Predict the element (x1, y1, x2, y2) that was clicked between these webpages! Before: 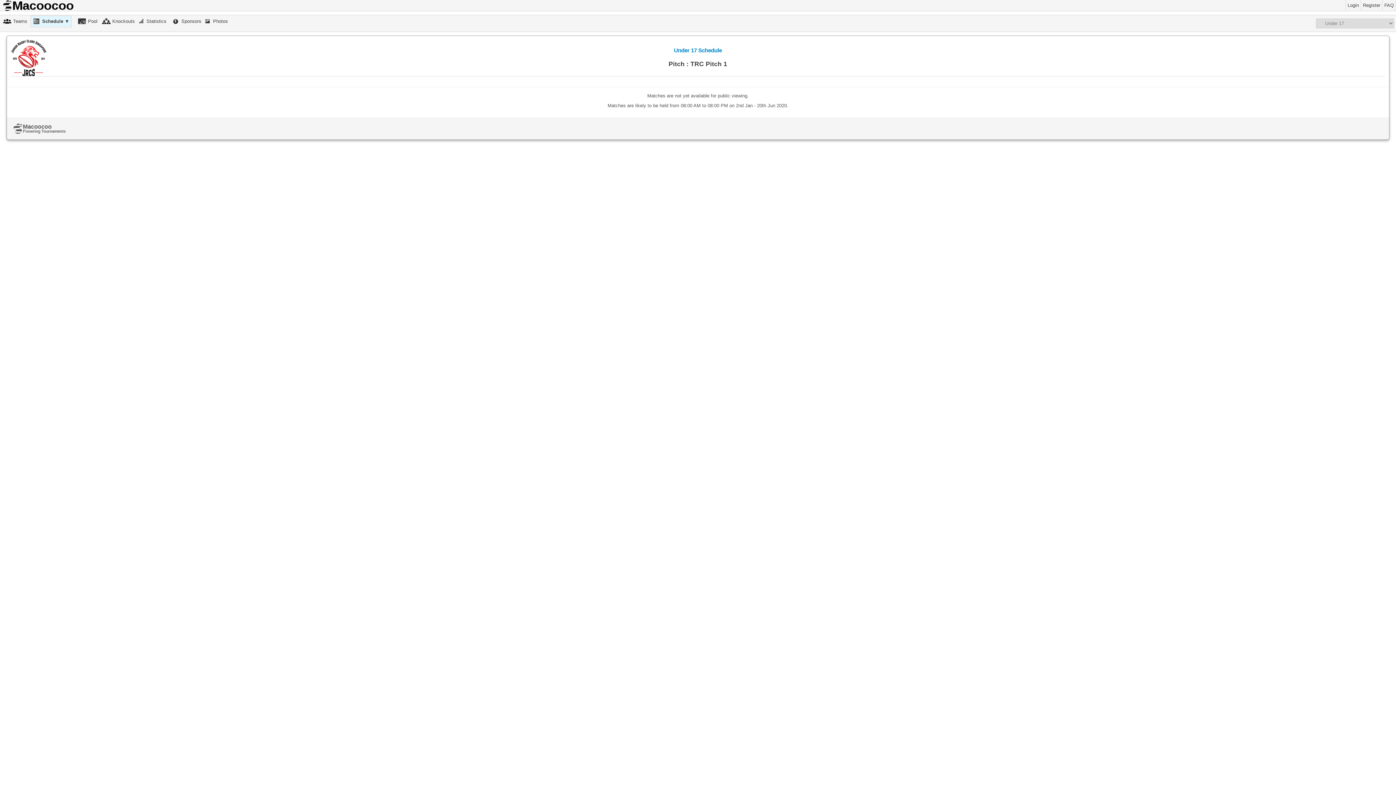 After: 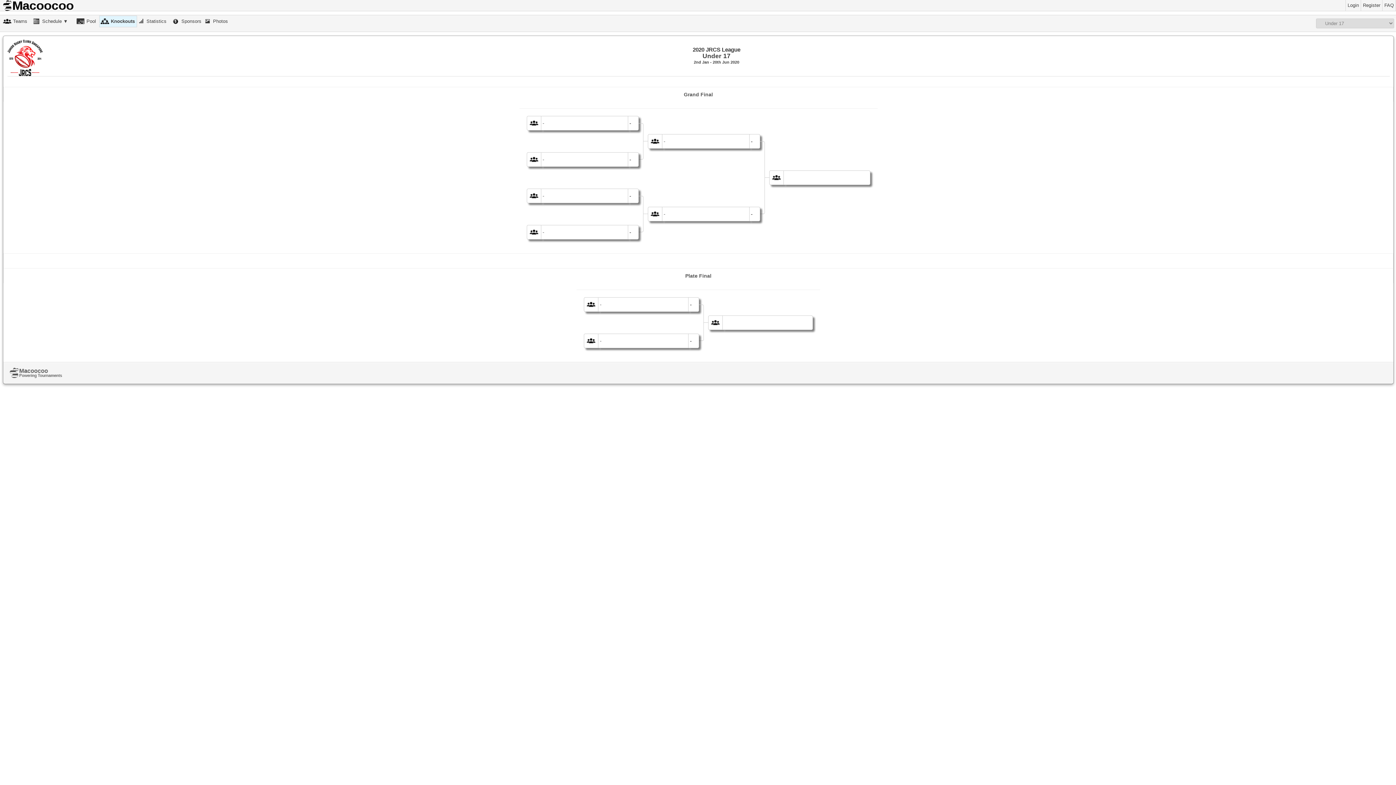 Action: label: Knockouts bbox: (101, 16, 136, 26)